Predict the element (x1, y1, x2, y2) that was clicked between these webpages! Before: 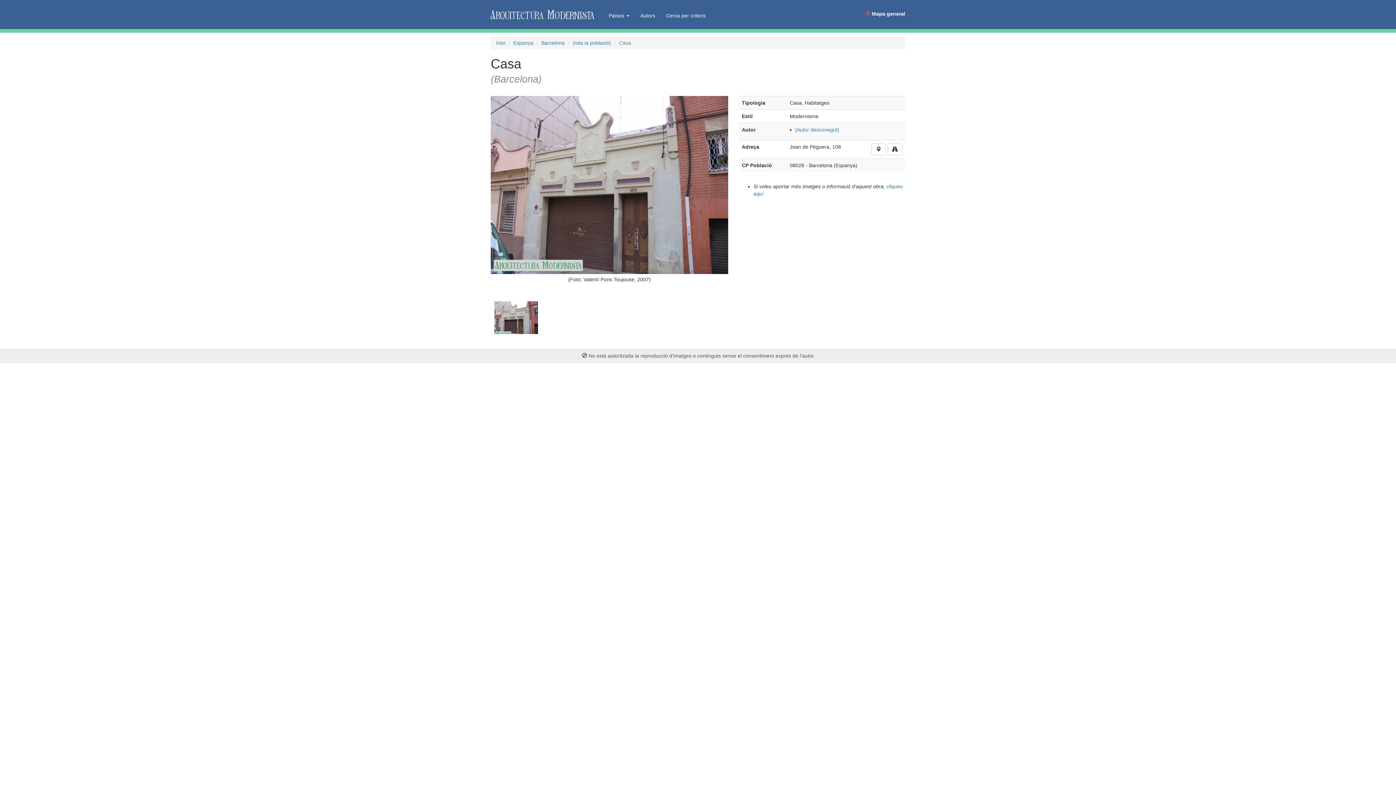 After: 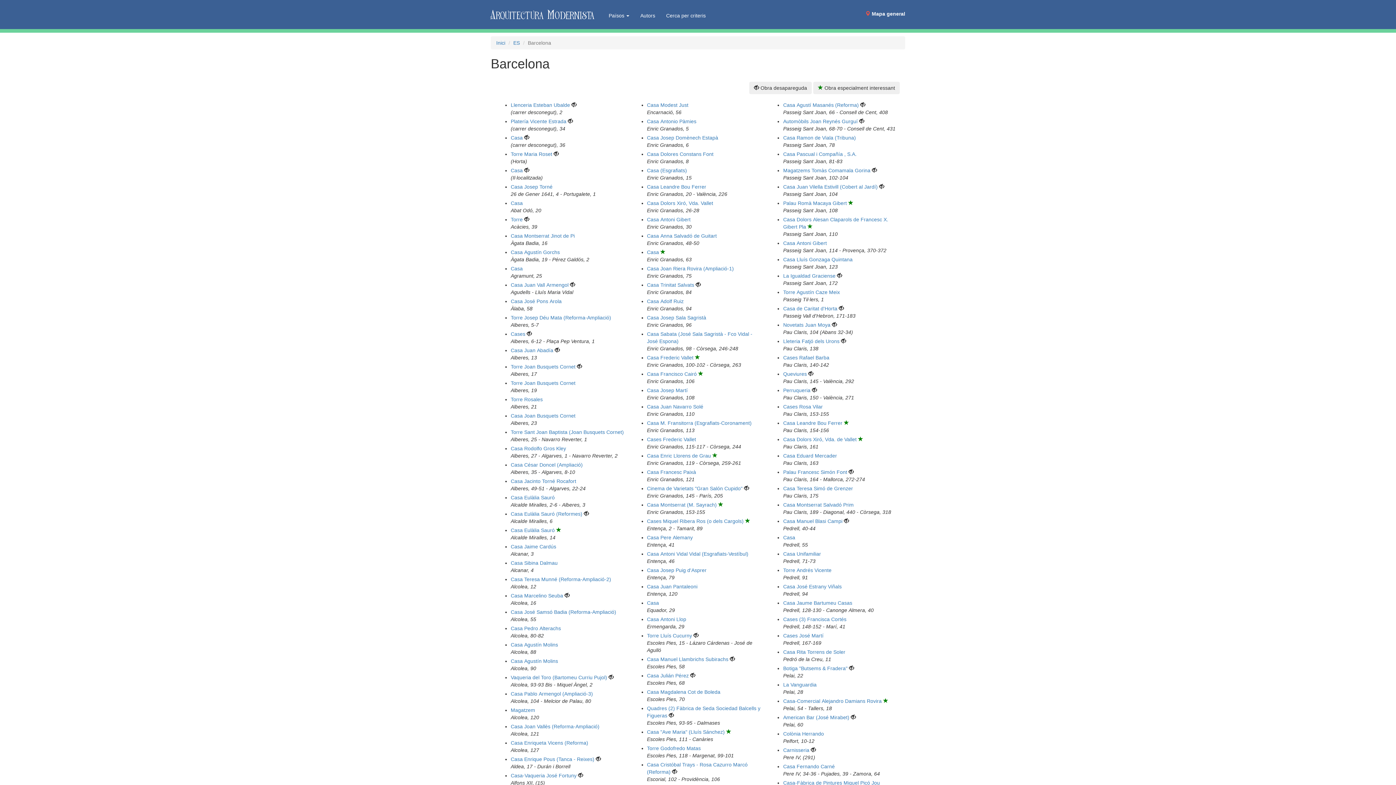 Action: label: Barcelona bbox: (541, 40, 564, 45)